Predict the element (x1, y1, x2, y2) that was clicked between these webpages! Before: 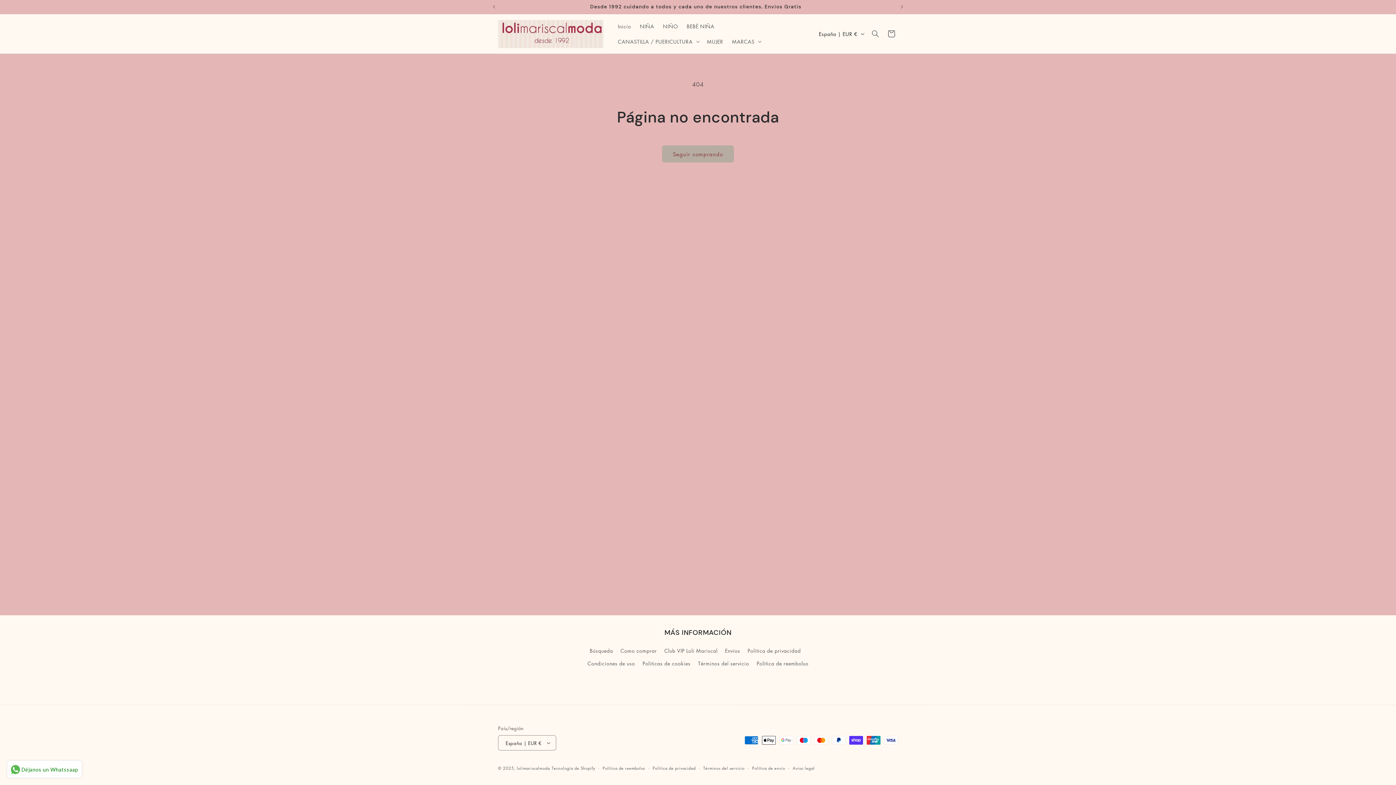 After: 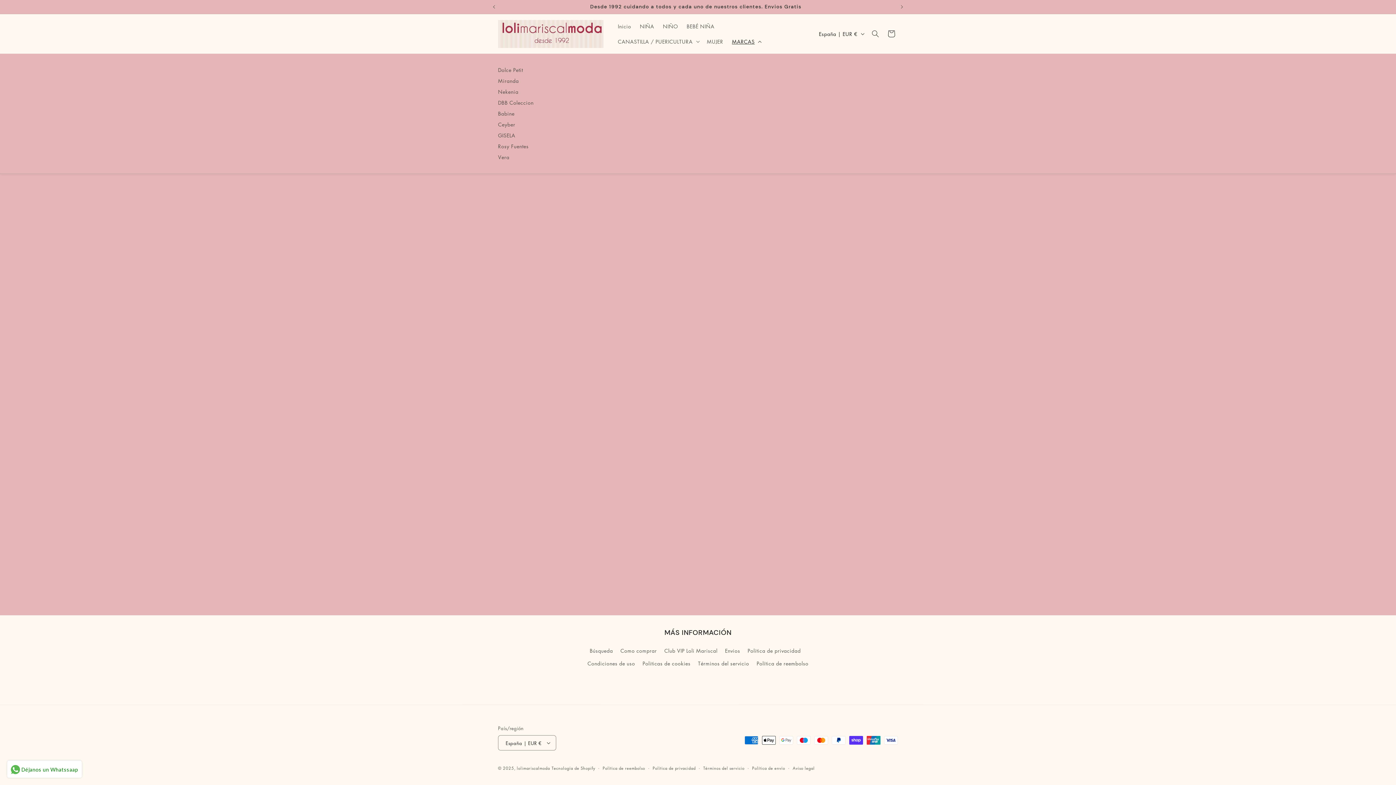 Action: bbox: (727, 33, 764, 49) label: MARCAS